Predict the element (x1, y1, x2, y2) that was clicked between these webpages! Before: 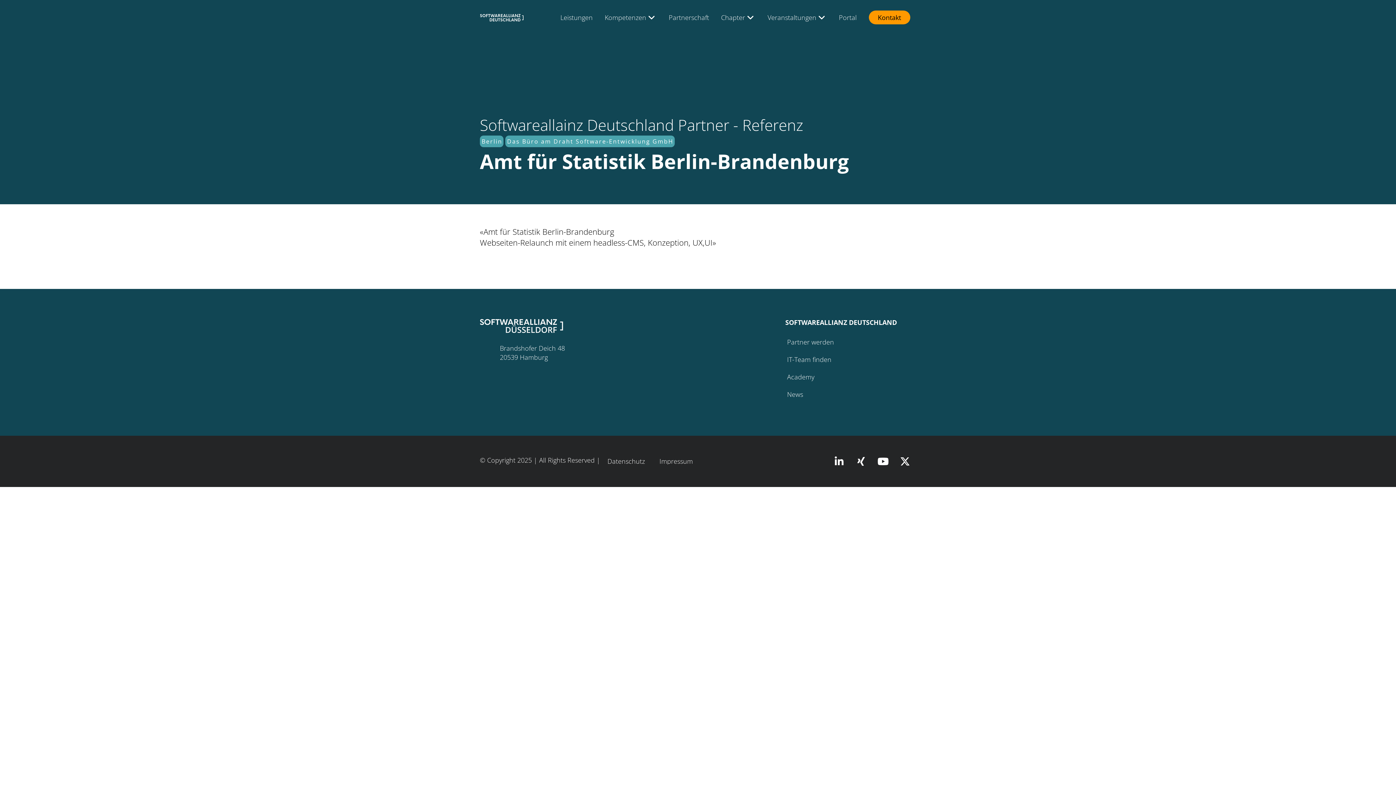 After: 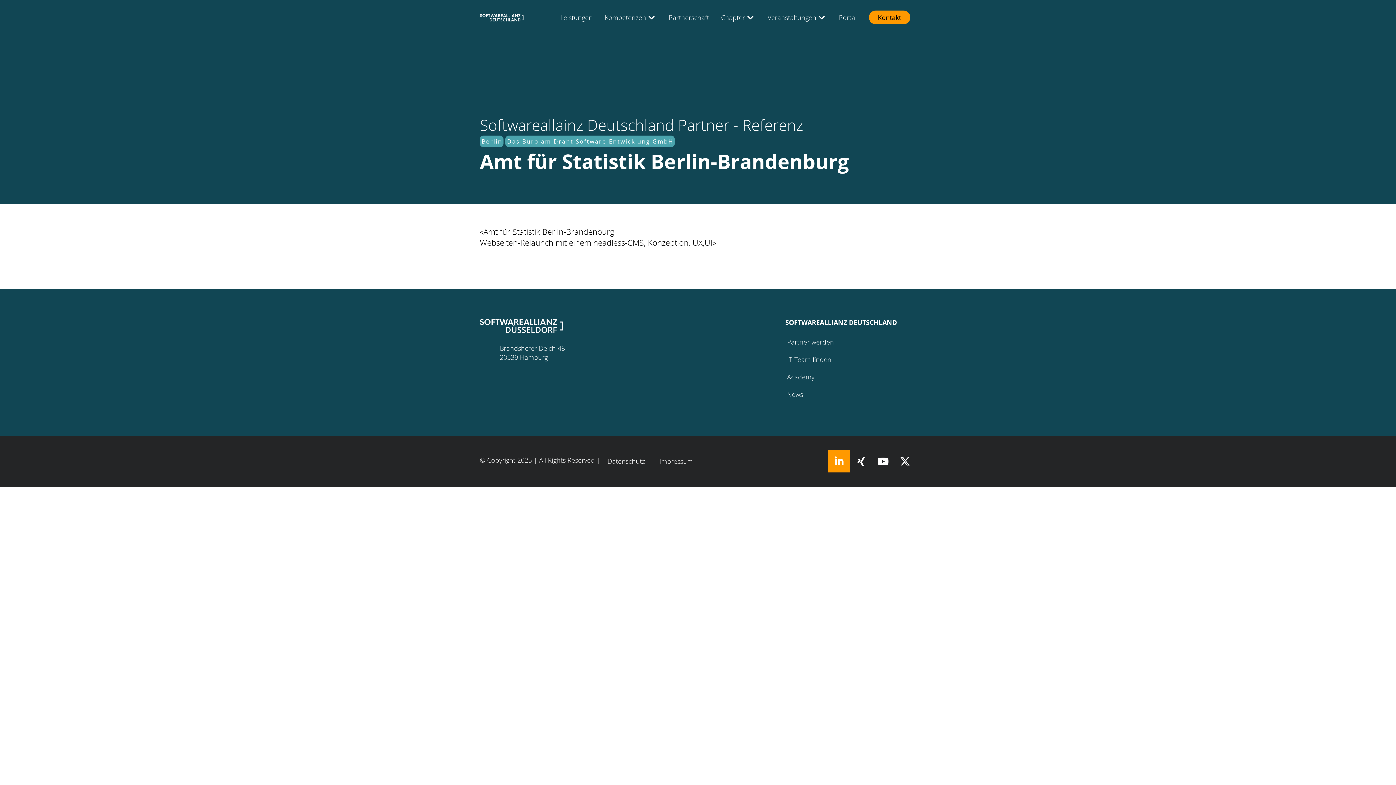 Action: label: Dieser Link öffnet einen neuen Browser-Tab bbox: (828, 450, 850, 472)